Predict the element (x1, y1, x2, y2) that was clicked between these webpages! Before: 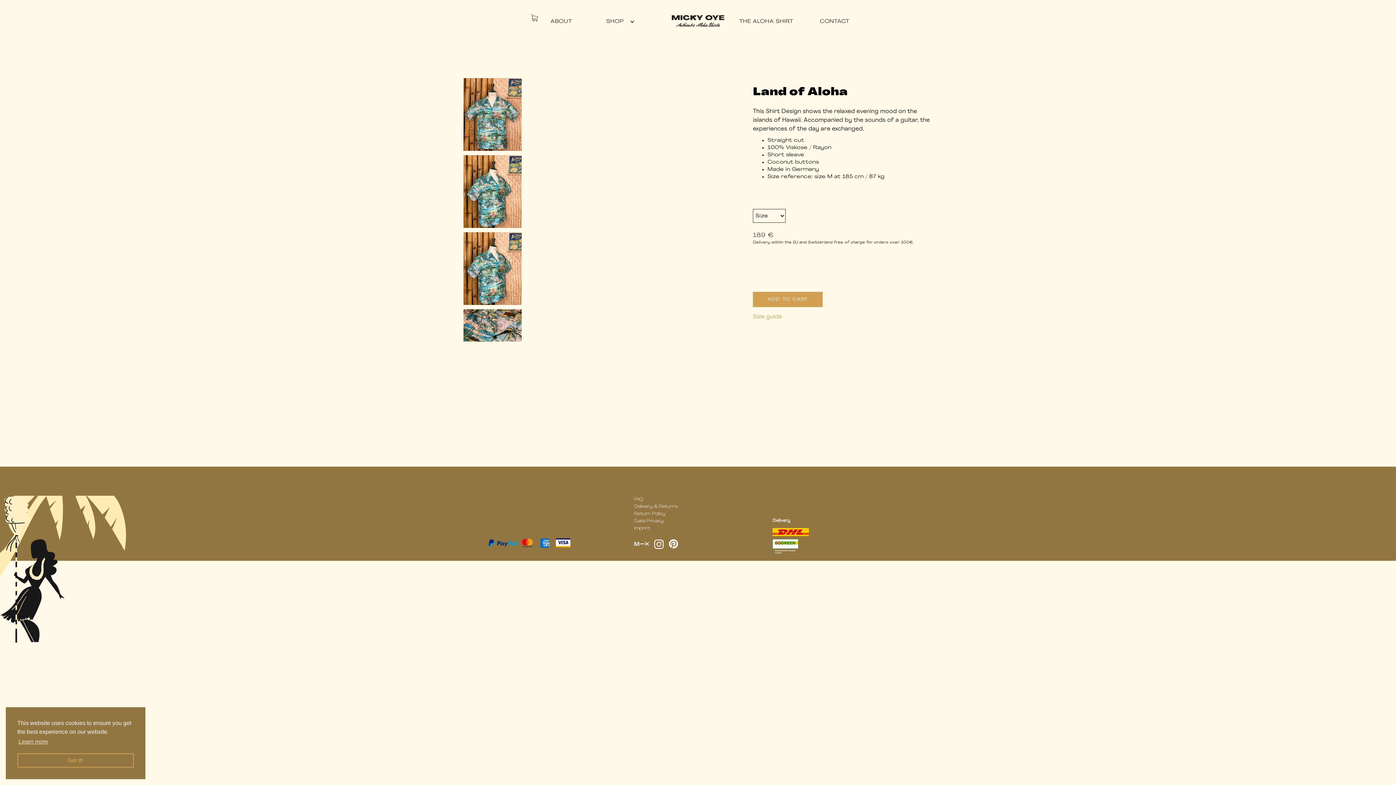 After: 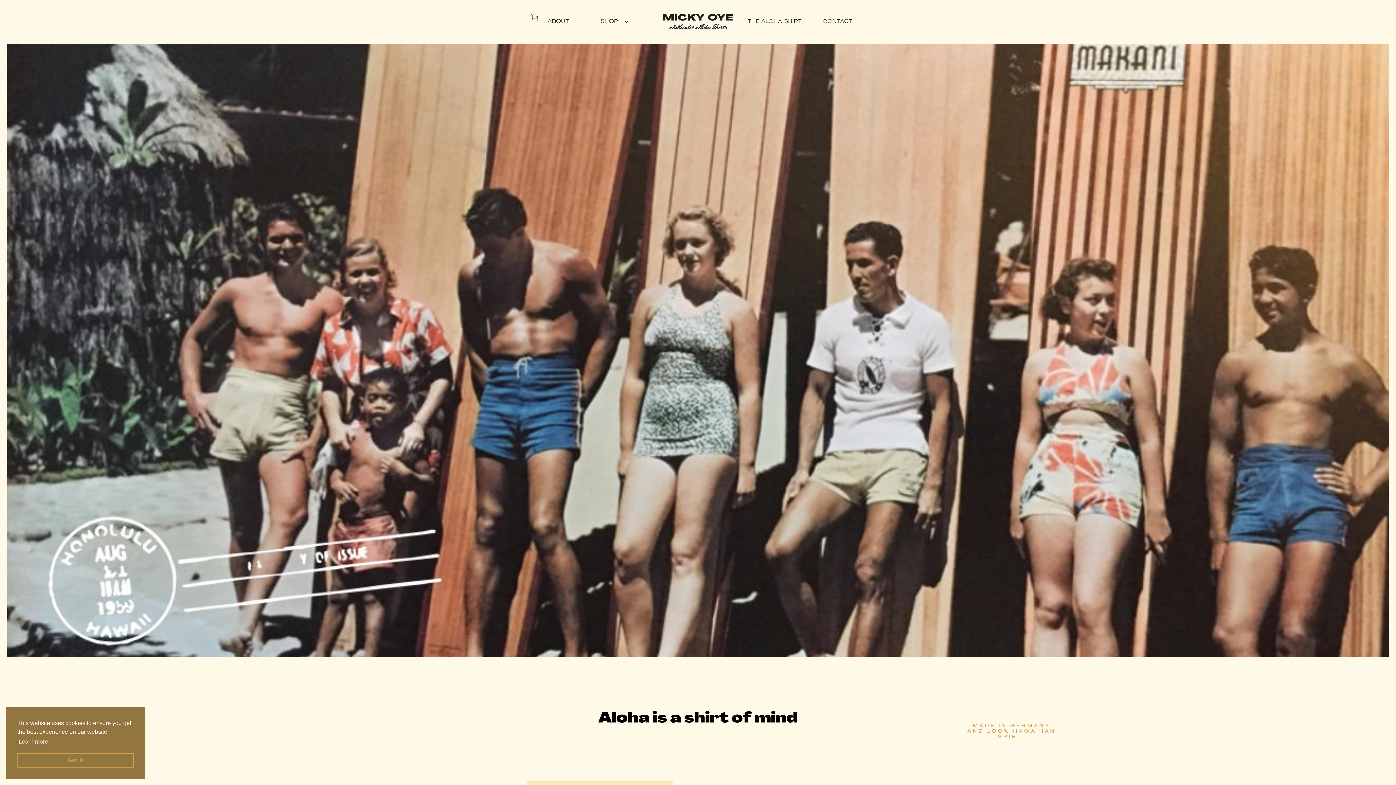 Action: bbox: (664, 7, 732, 34)